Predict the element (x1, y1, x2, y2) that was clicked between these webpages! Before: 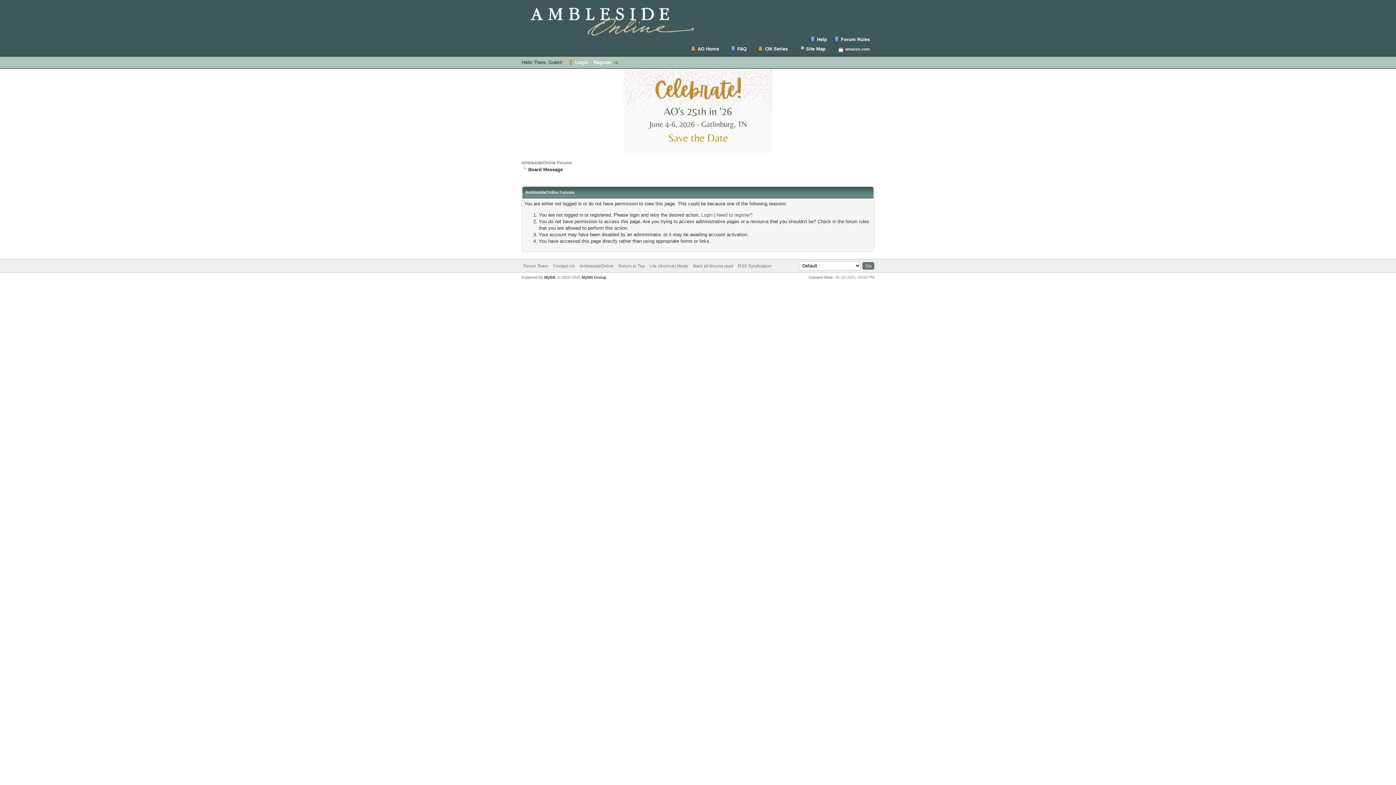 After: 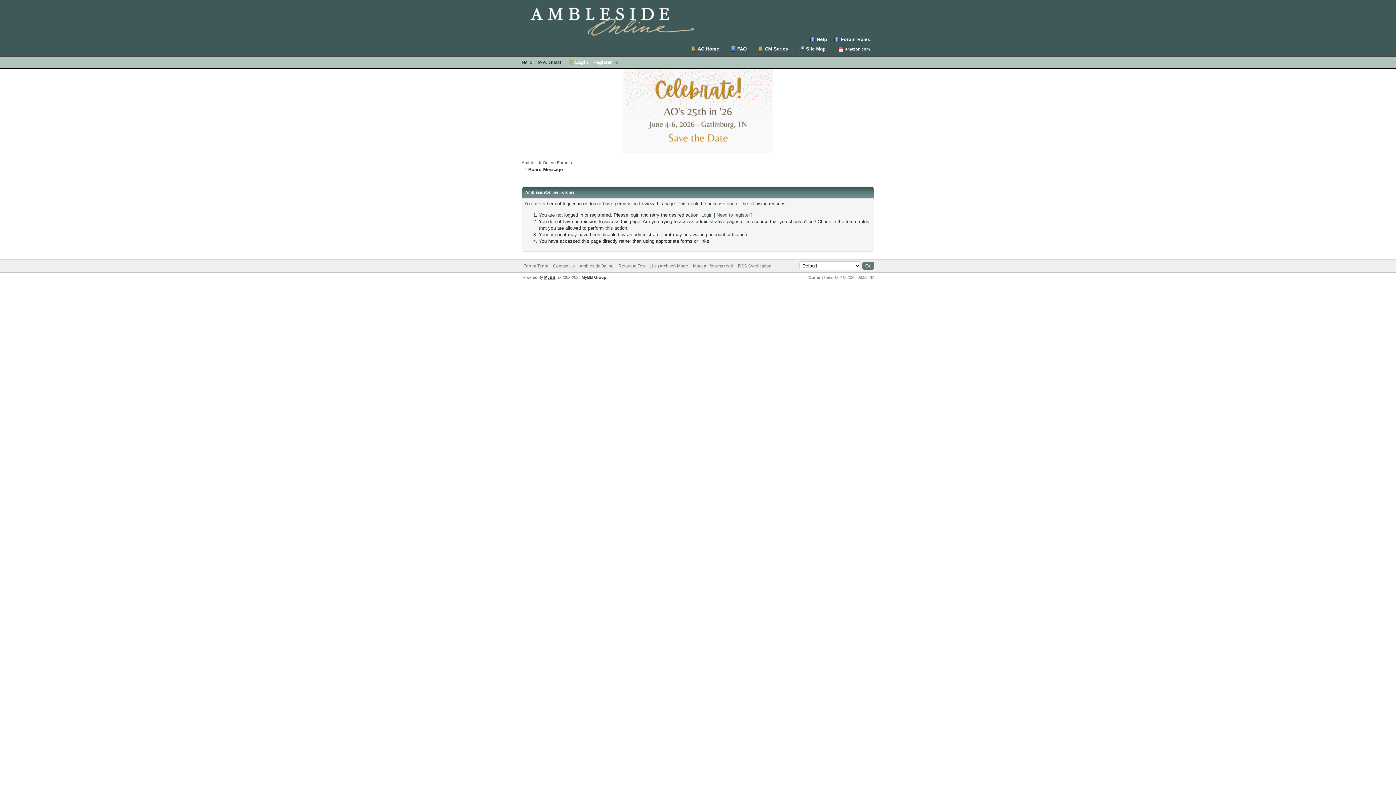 Action: bbox: (544, 275, 555, 279) label: MyBB